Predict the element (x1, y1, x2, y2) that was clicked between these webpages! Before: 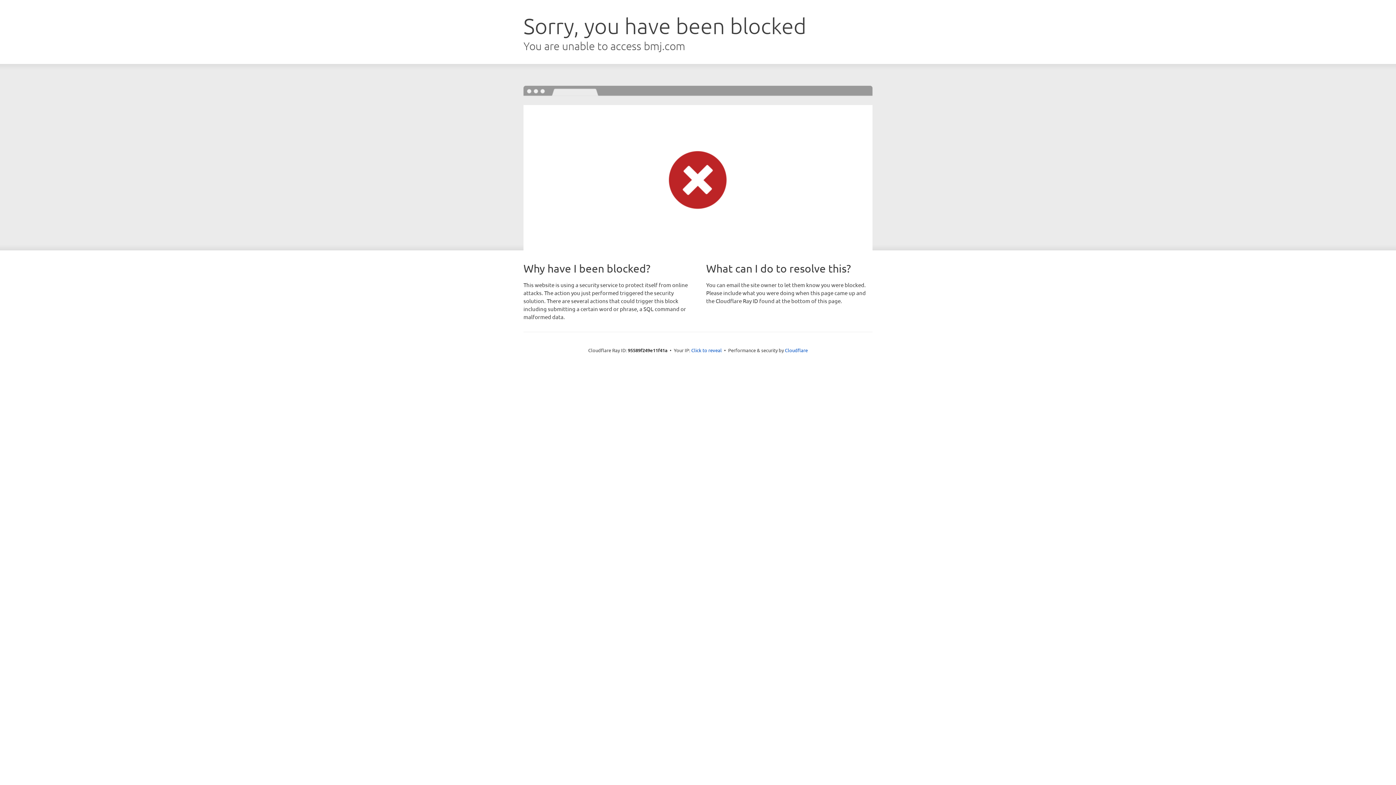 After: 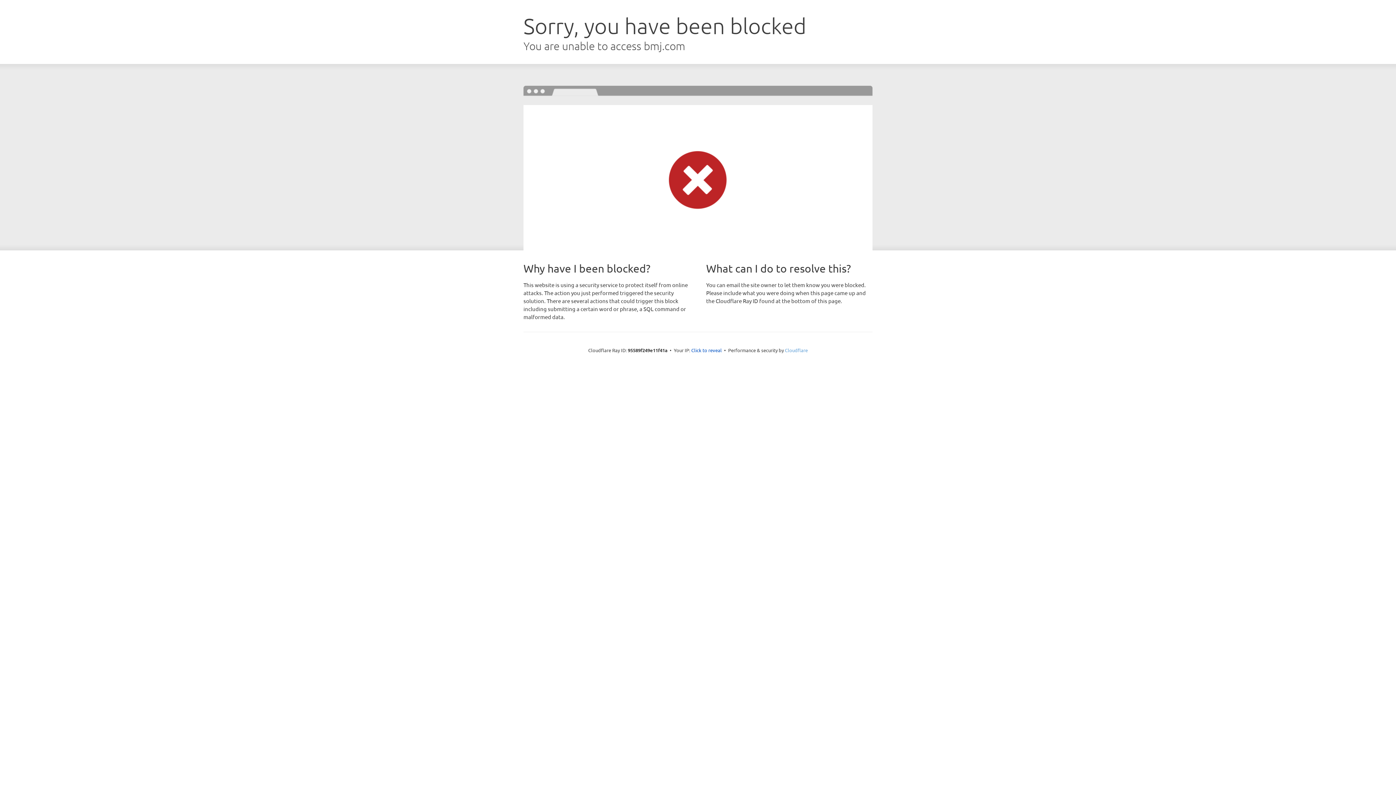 Action: bbox: (785, 347, 808, 353) label: Cloudflare